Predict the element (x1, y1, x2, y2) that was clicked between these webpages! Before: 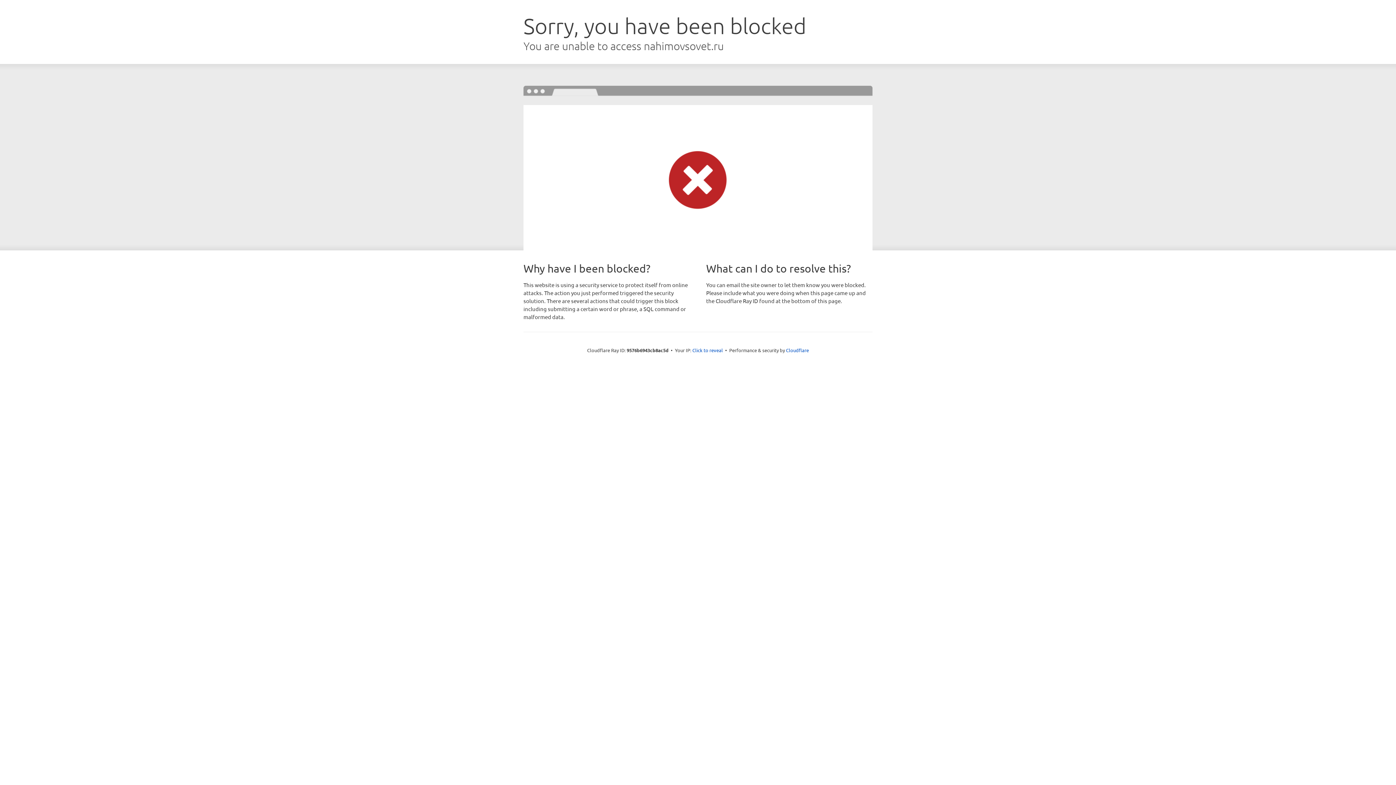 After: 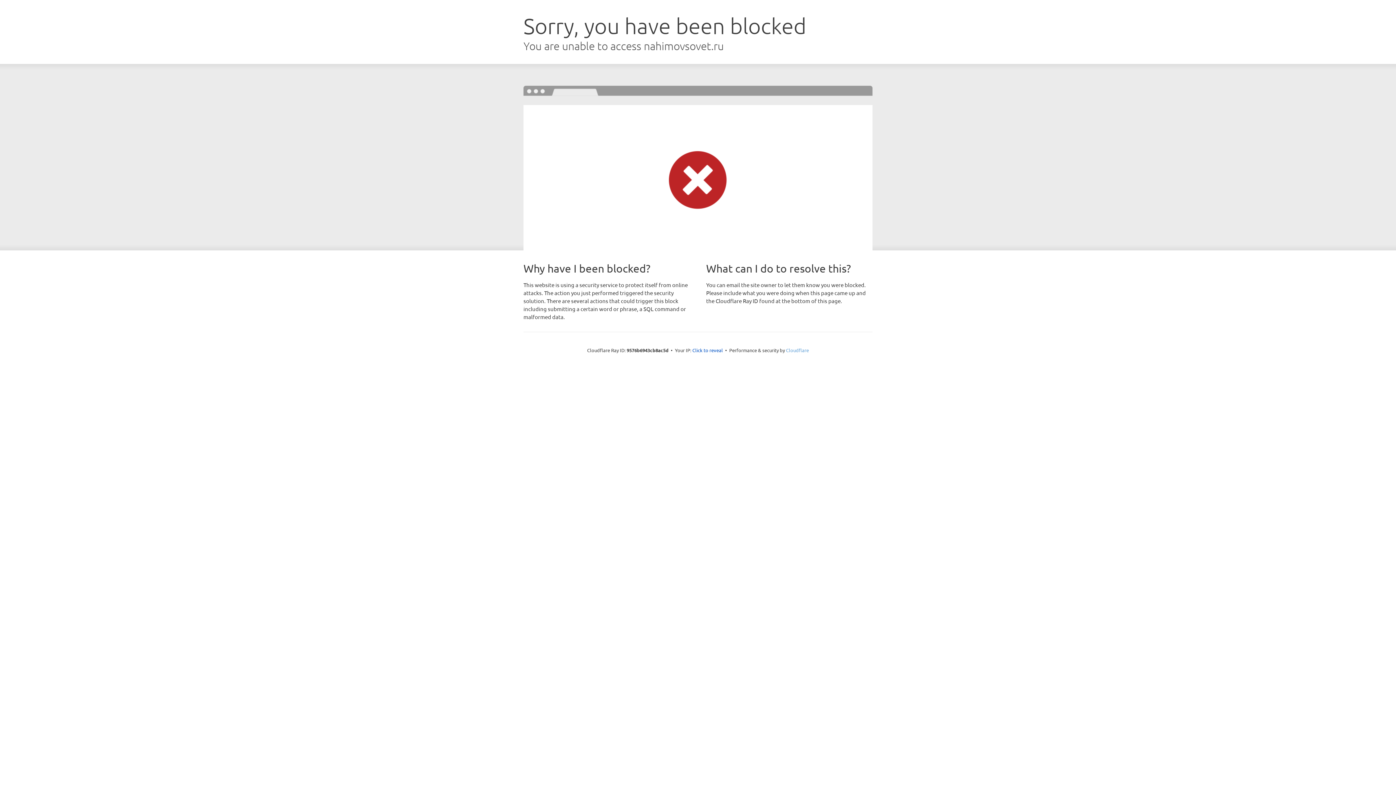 Action: label: Cloudflare bbox: (786, 347, 809, 353)